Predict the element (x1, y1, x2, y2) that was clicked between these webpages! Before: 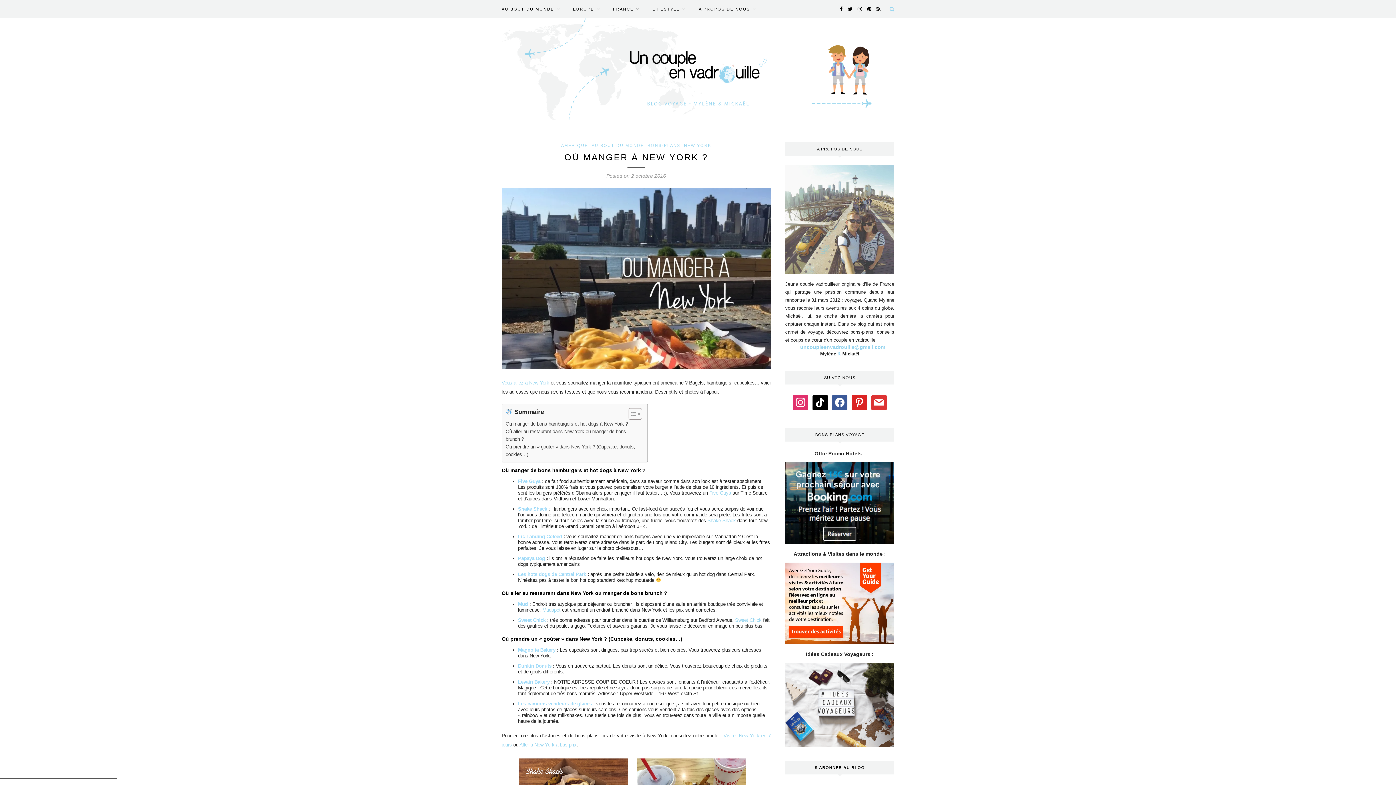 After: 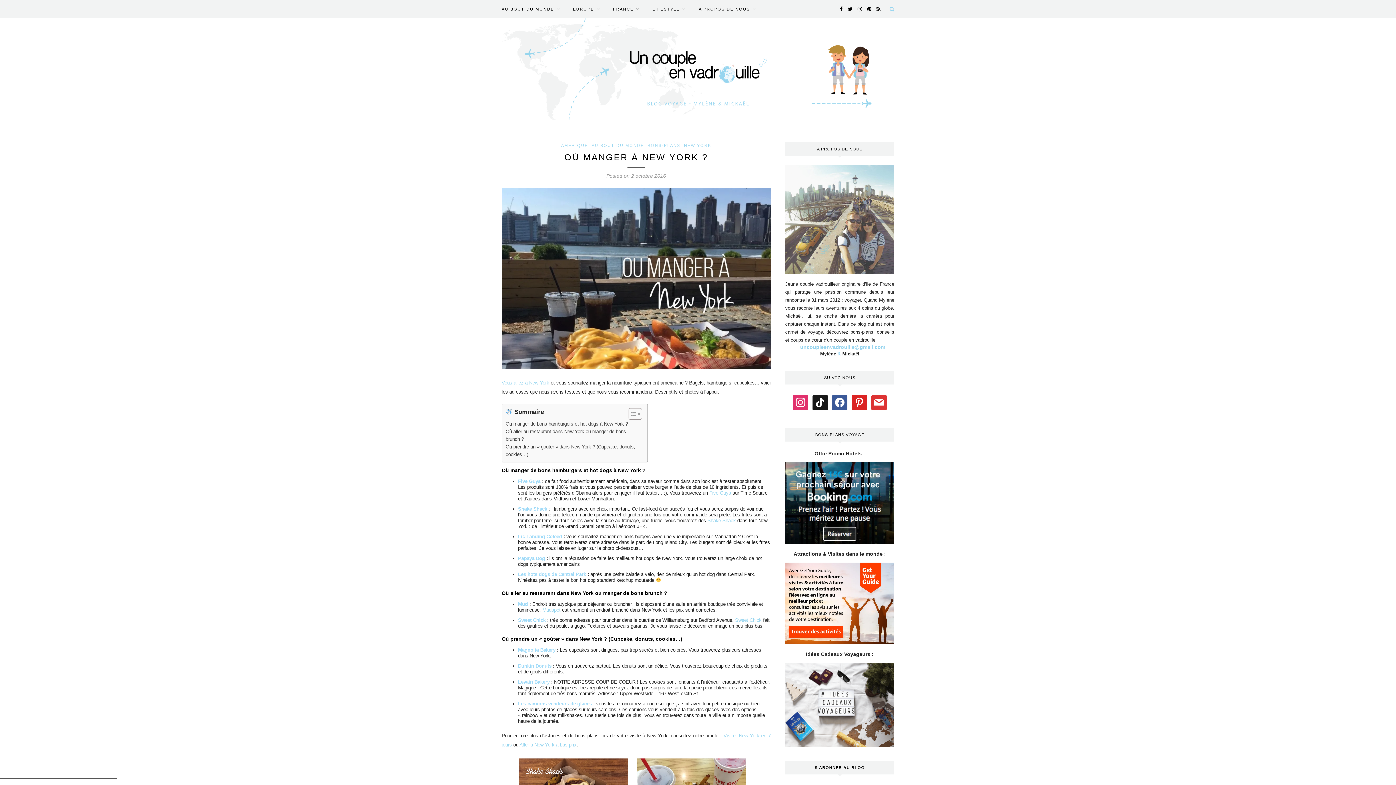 Action: bbox: (812, 399, 828, 405)